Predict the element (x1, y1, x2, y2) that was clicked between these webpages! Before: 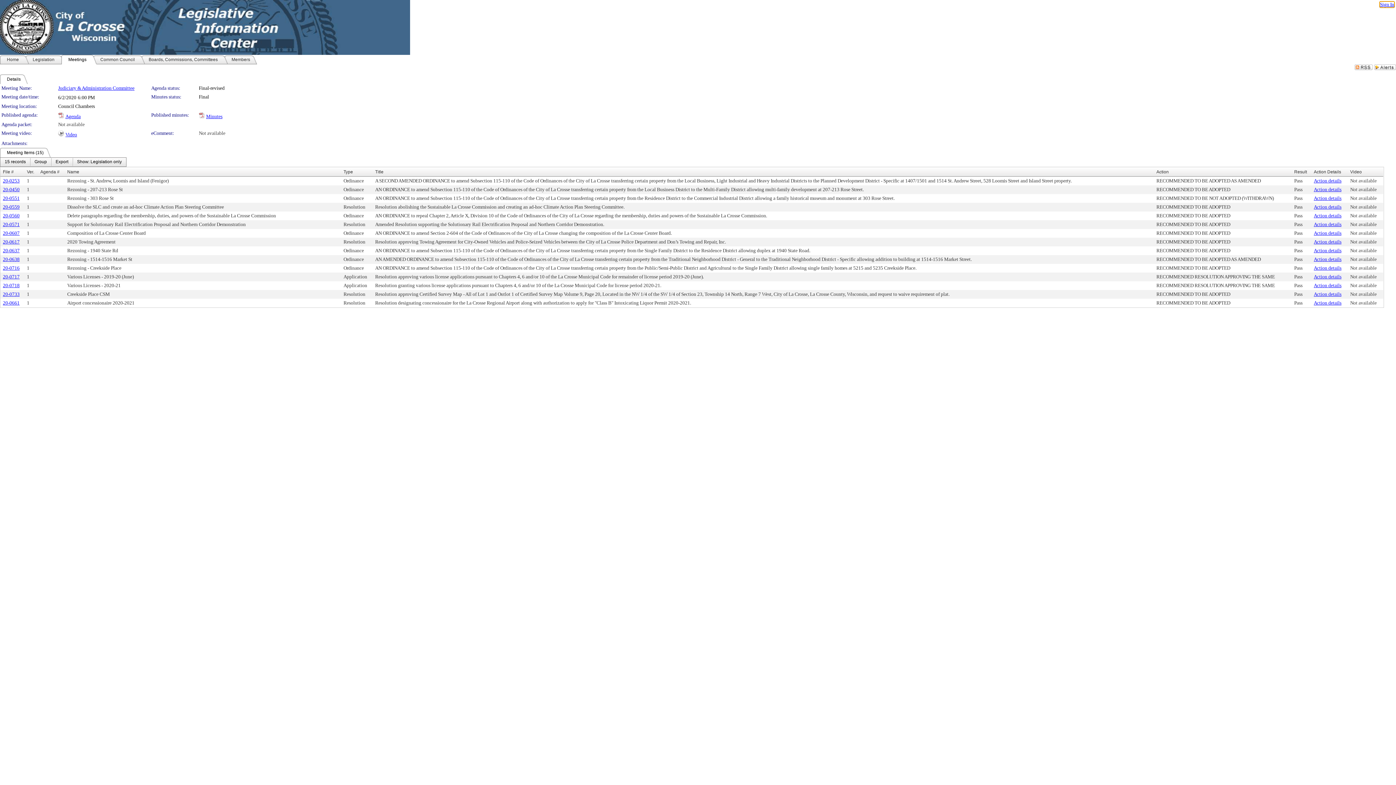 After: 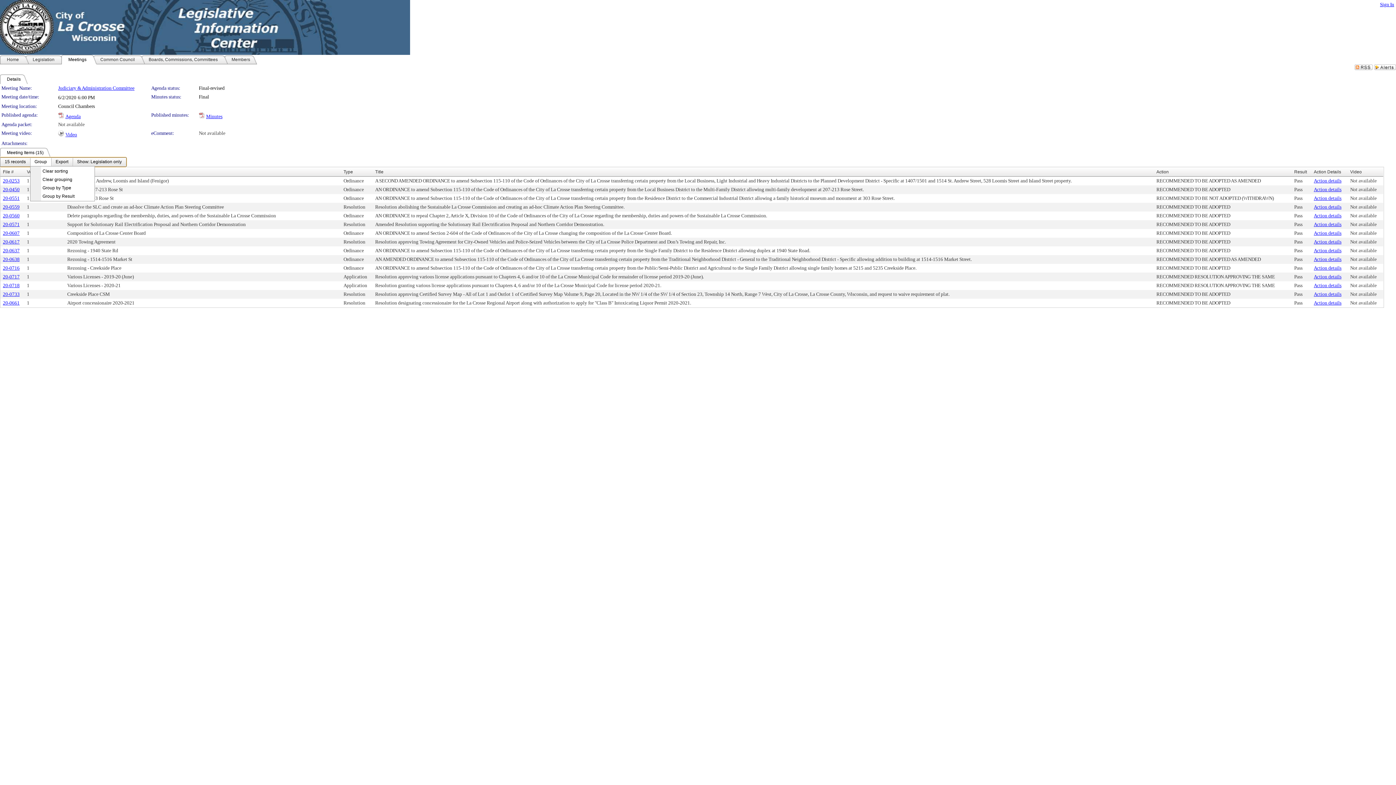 Action: label: Group Dropdown bbox: (30, 157, 51, 166)